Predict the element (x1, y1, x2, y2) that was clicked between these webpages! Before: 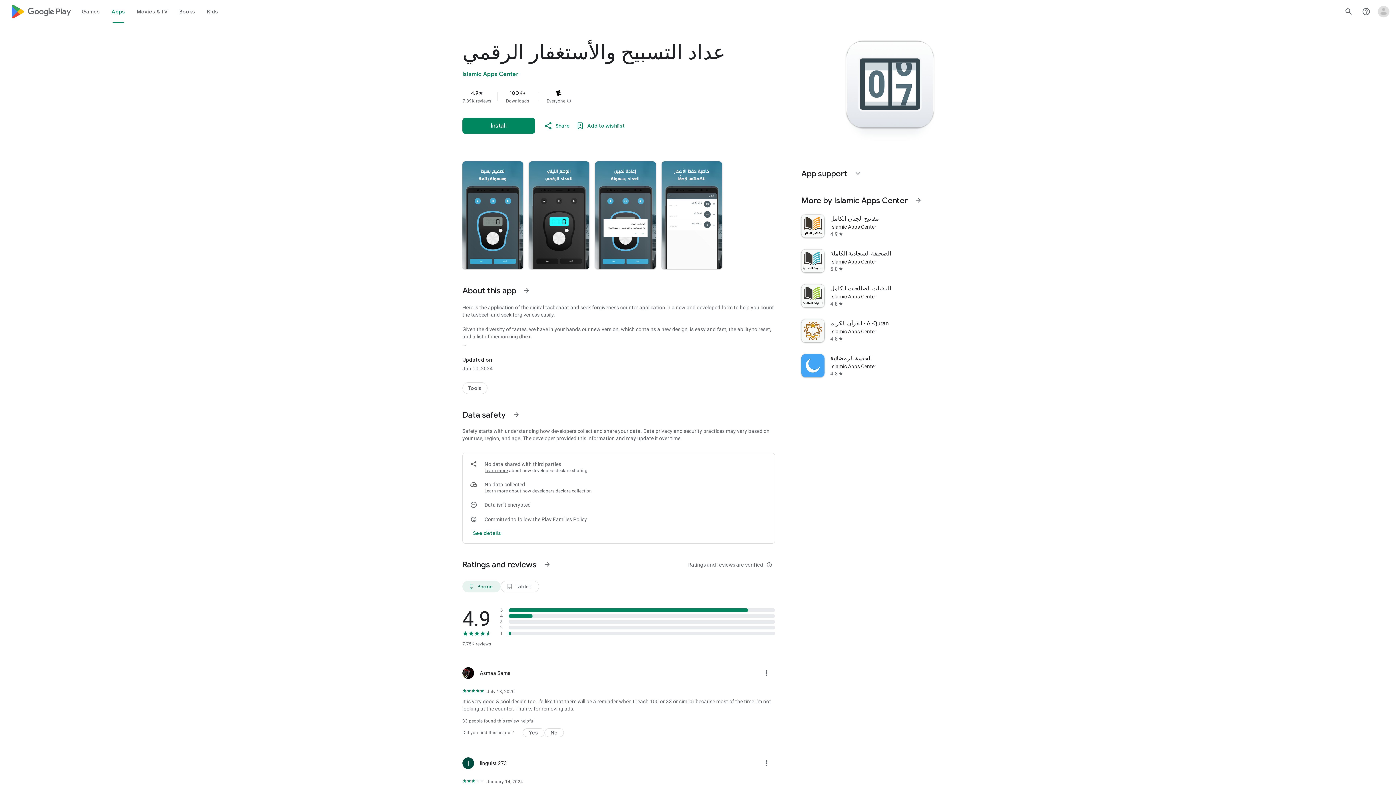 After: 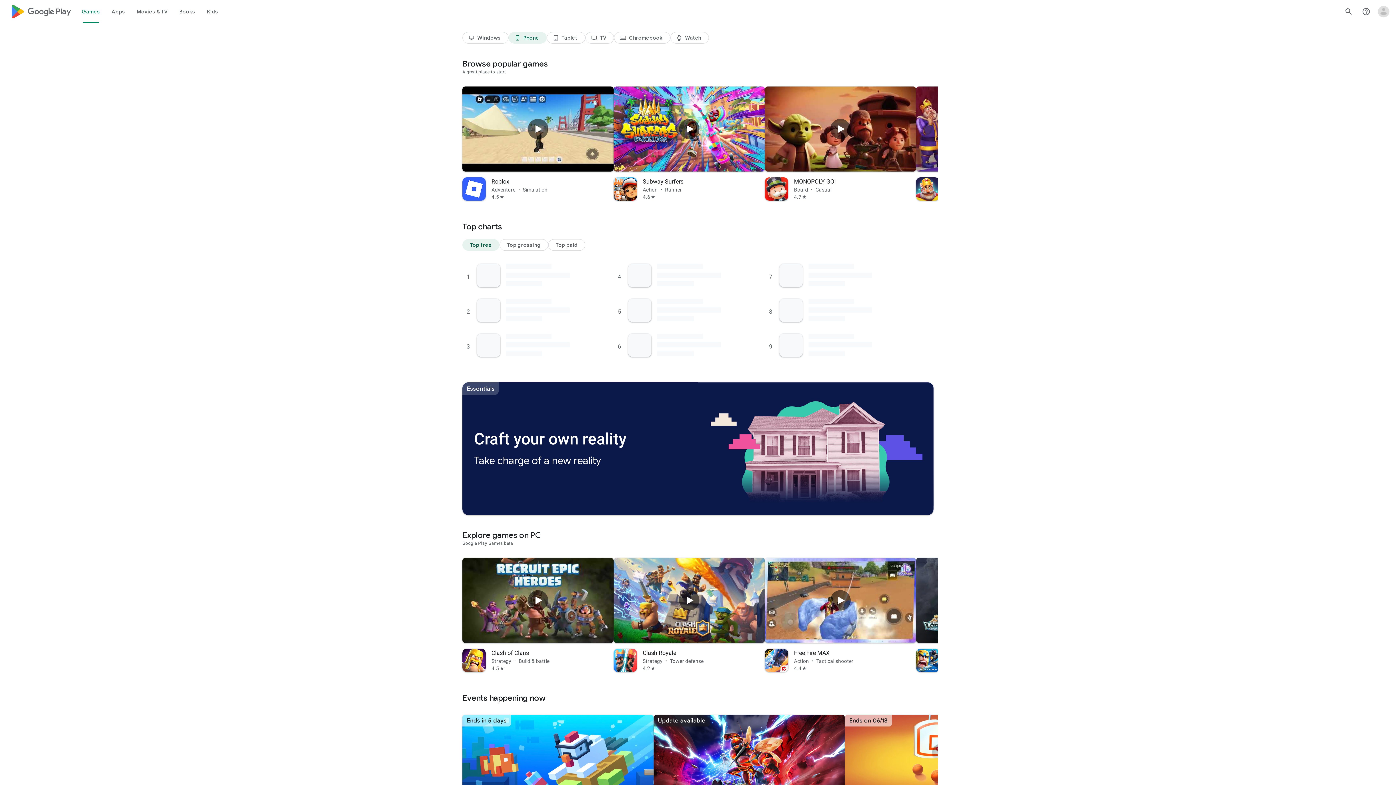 Action: label: Games bbox: (76, 0, 105, 23)